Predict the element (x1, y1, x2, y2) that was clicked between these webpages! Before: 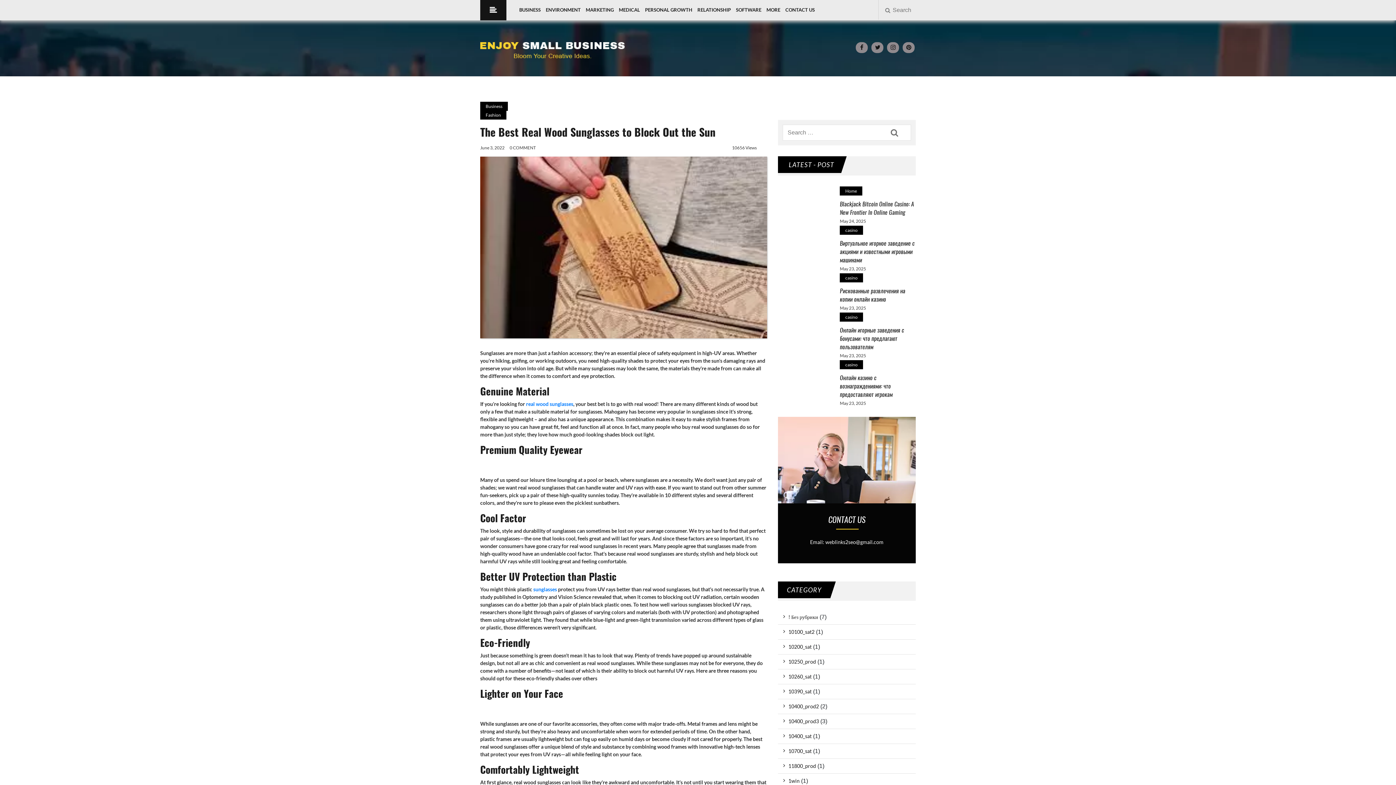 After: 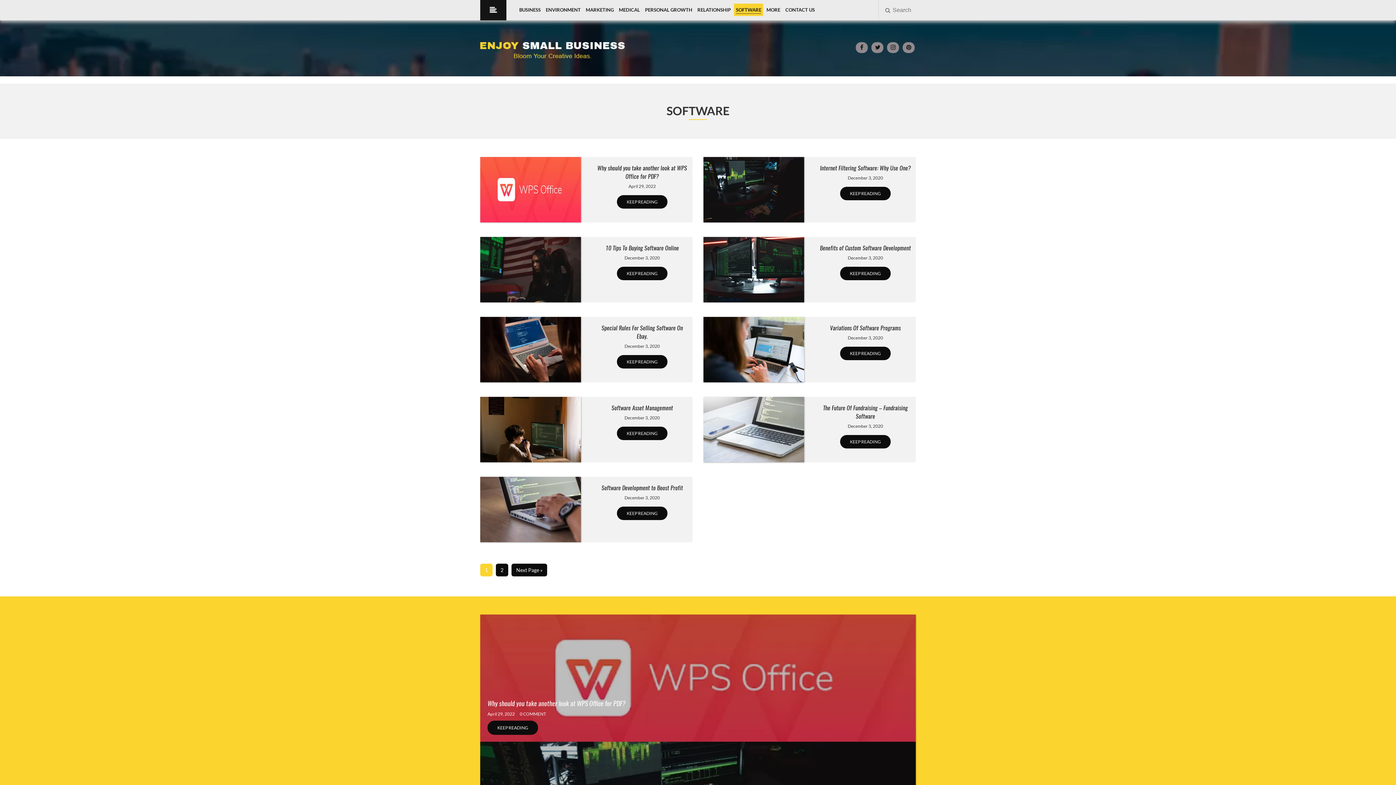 Action: label: SOFTWARE bbox: (736, 6, 761, 12)